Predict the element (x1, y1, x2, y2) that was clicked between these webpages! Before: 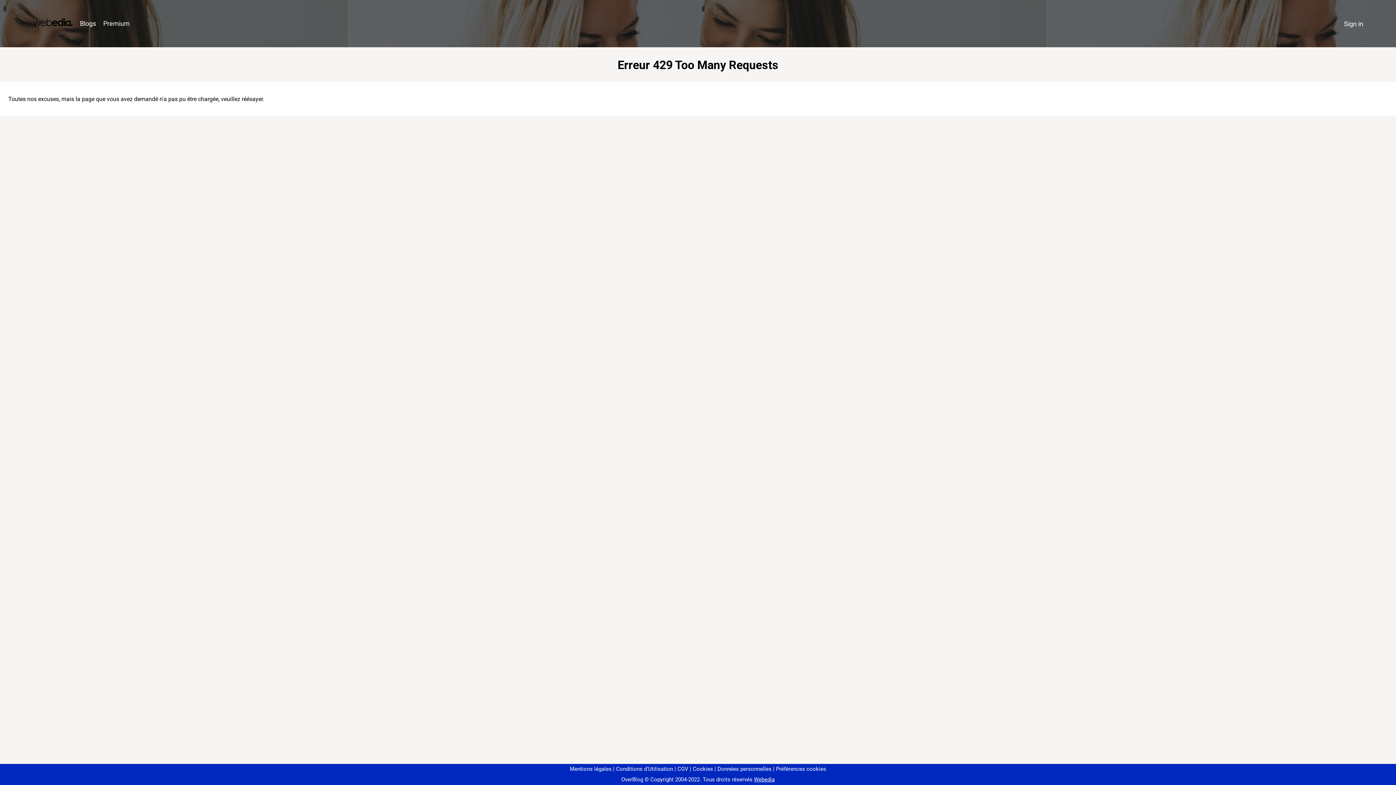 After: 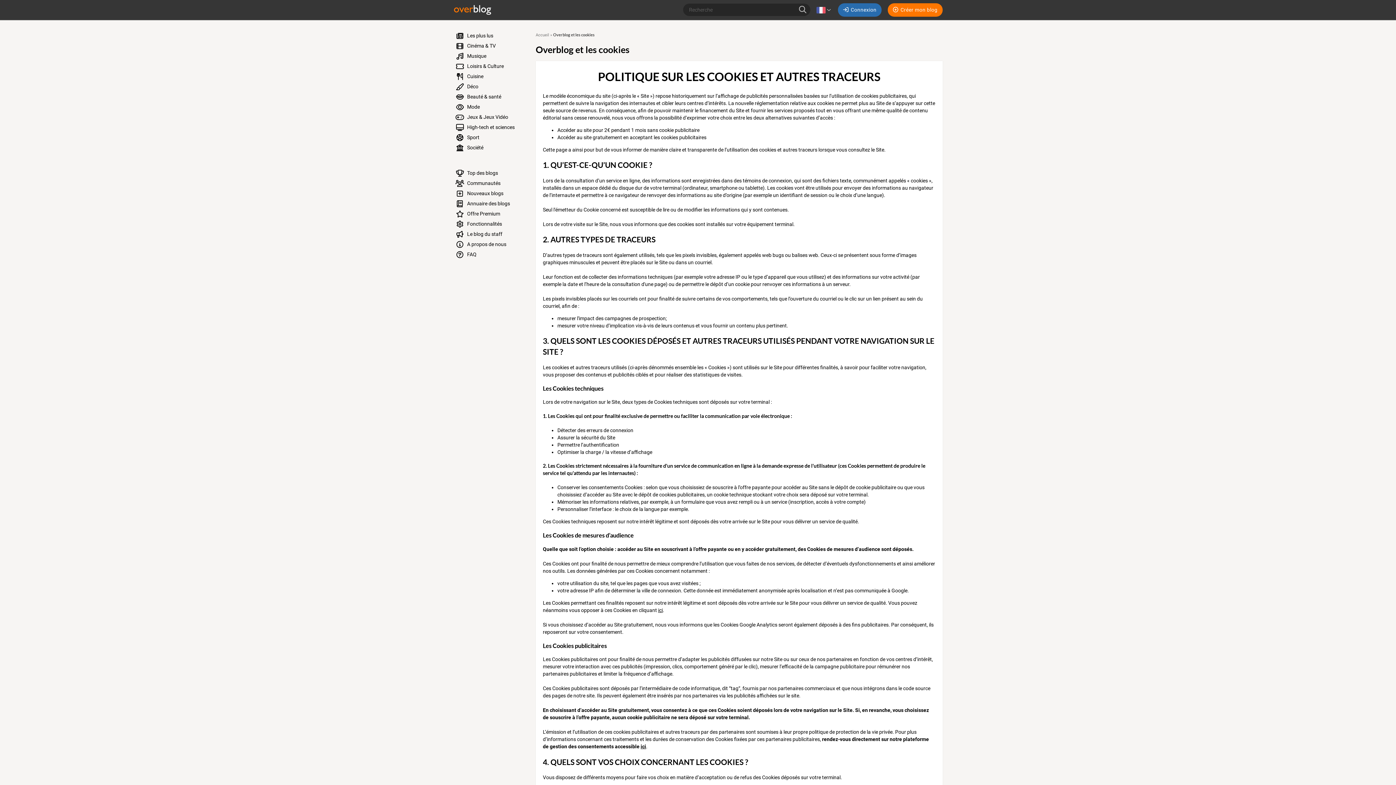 Action: bbox: (690, 766, 713, 772) label: Cookies